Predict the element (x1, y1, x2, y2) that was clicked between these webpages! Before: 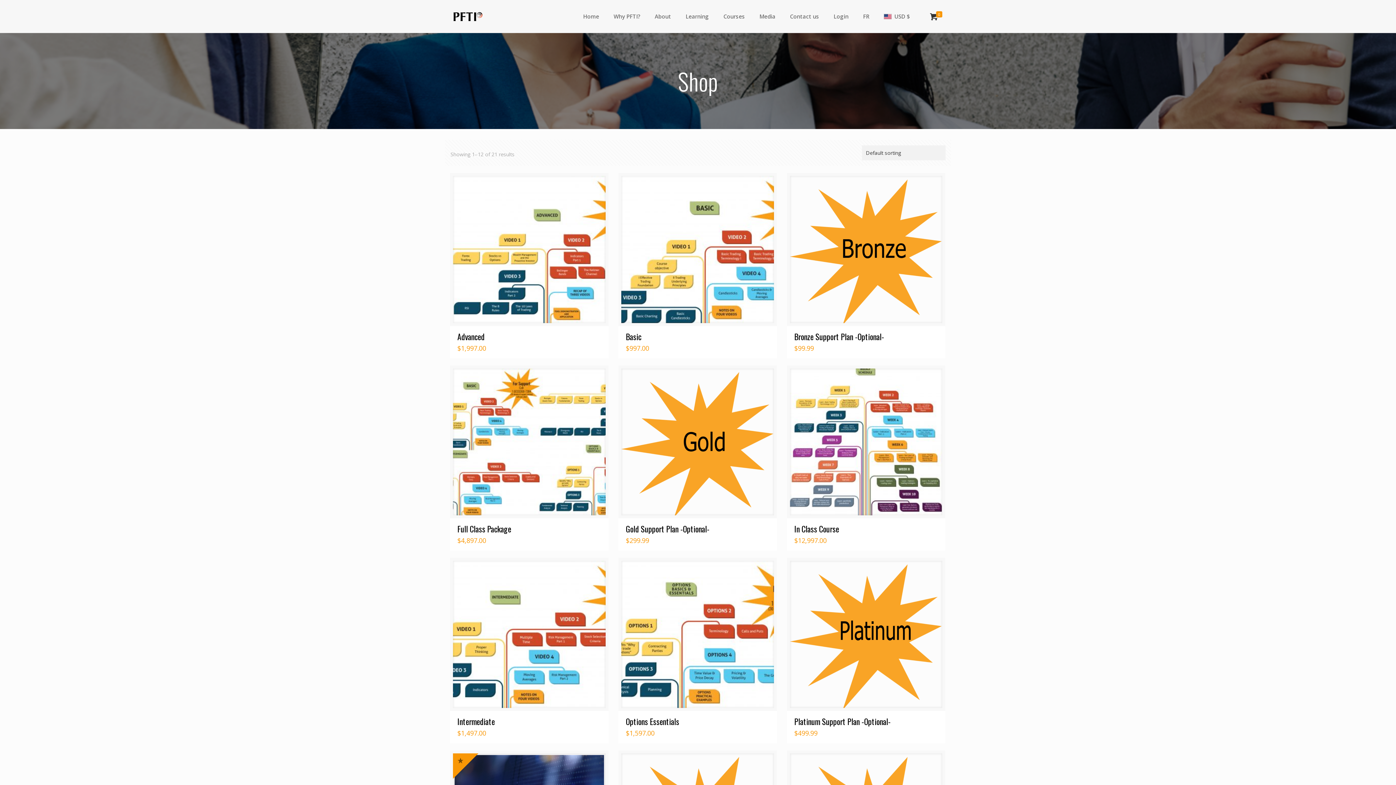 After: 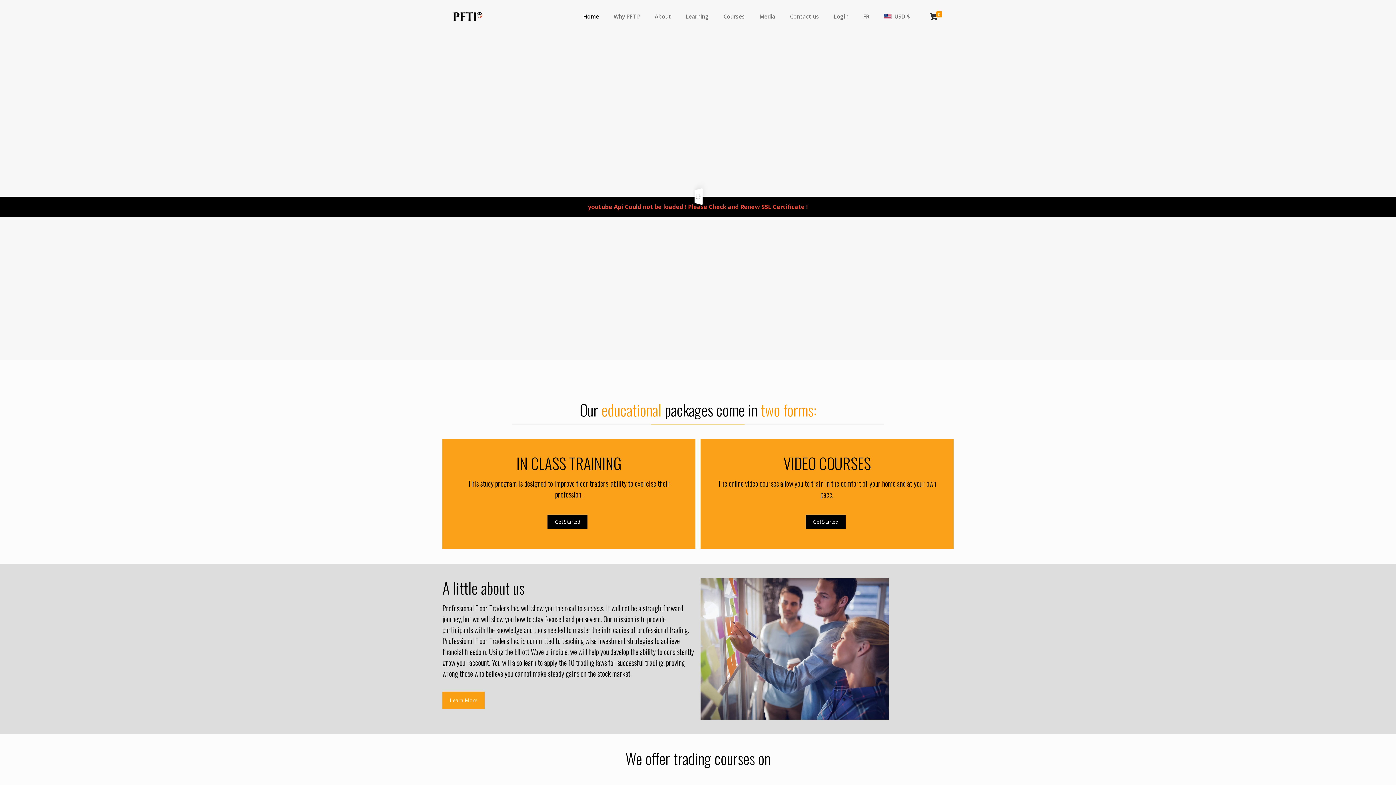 Action: bbox: (452, 0, 483, 21)